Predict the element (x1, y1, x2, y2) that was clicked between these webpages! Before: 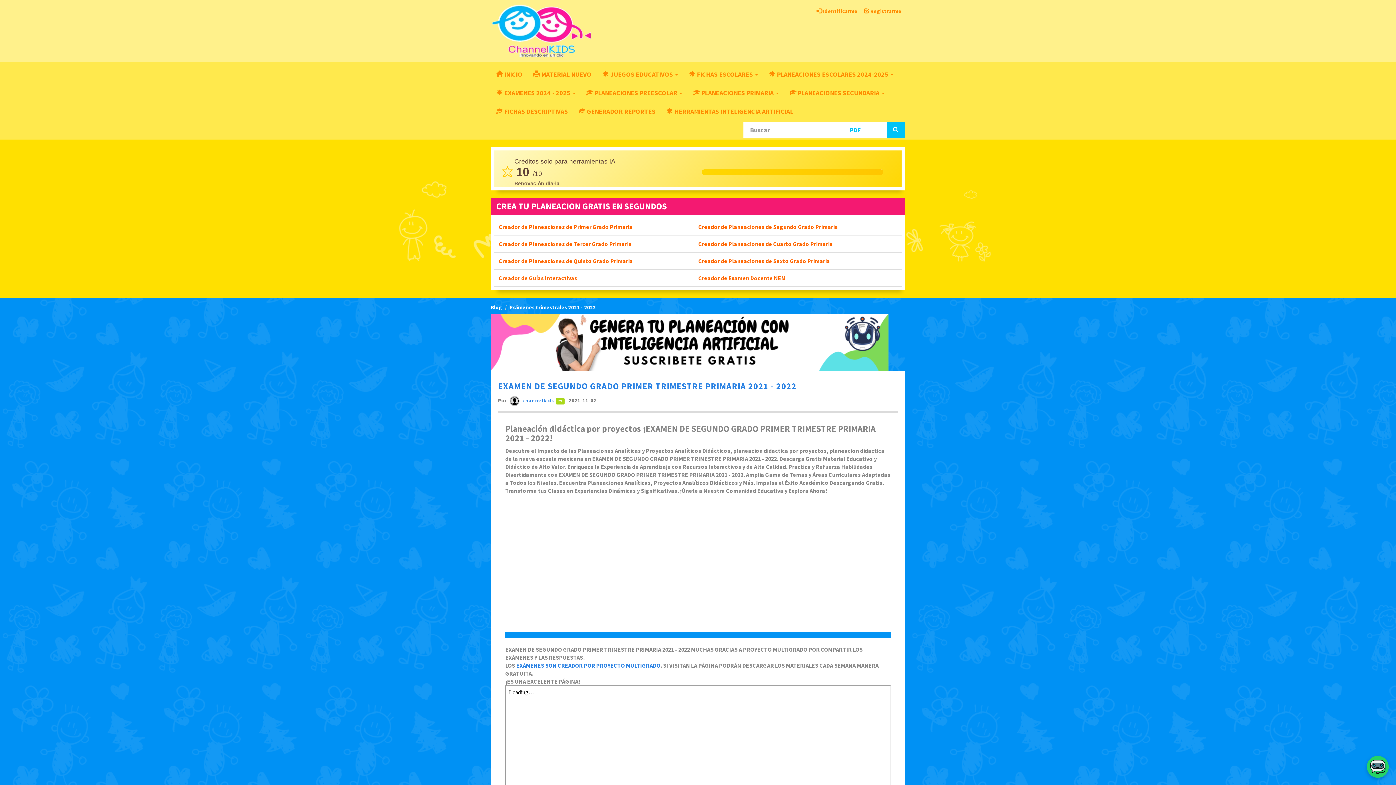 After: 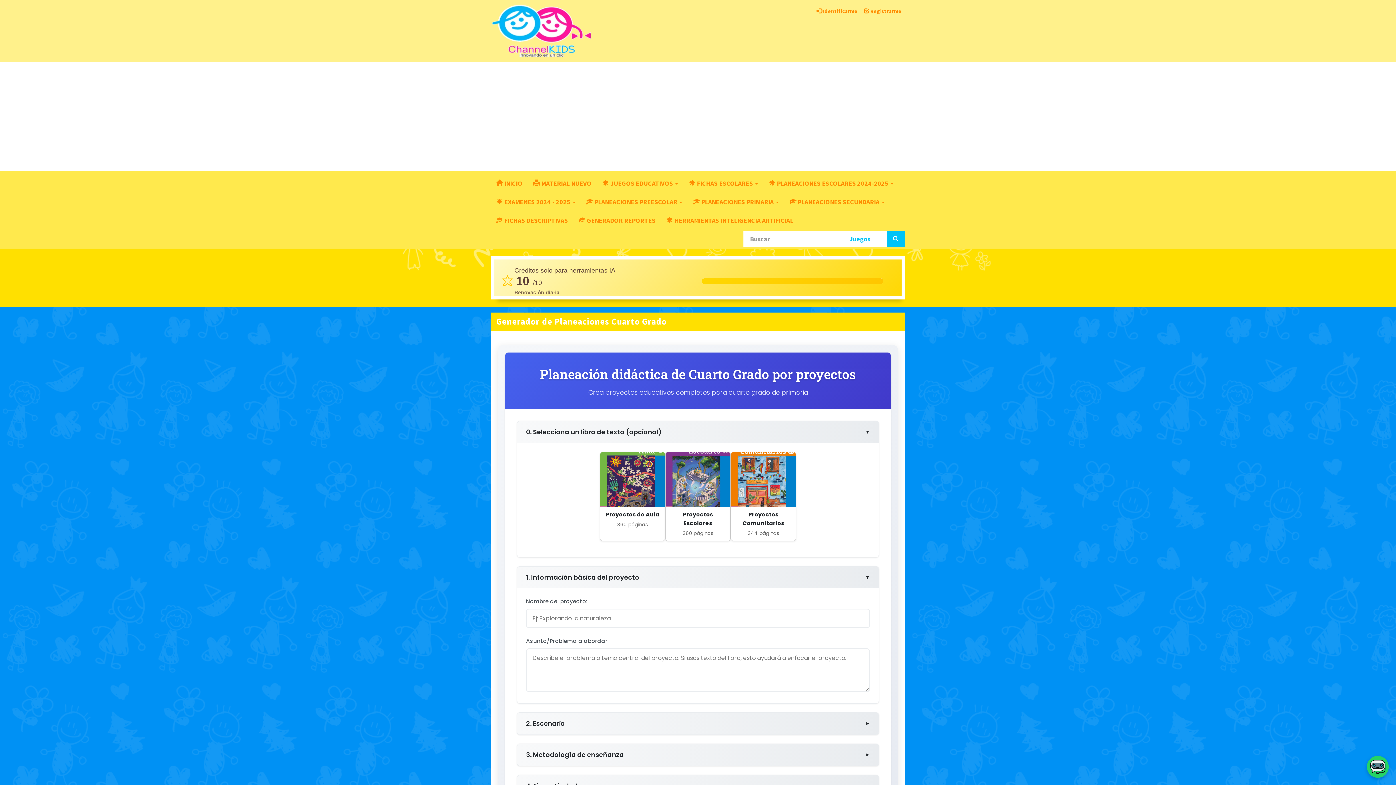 Action: bbox: (698, 240, 833, 247) label: Creador de Planeaciones de Cuarto Grado Primaria